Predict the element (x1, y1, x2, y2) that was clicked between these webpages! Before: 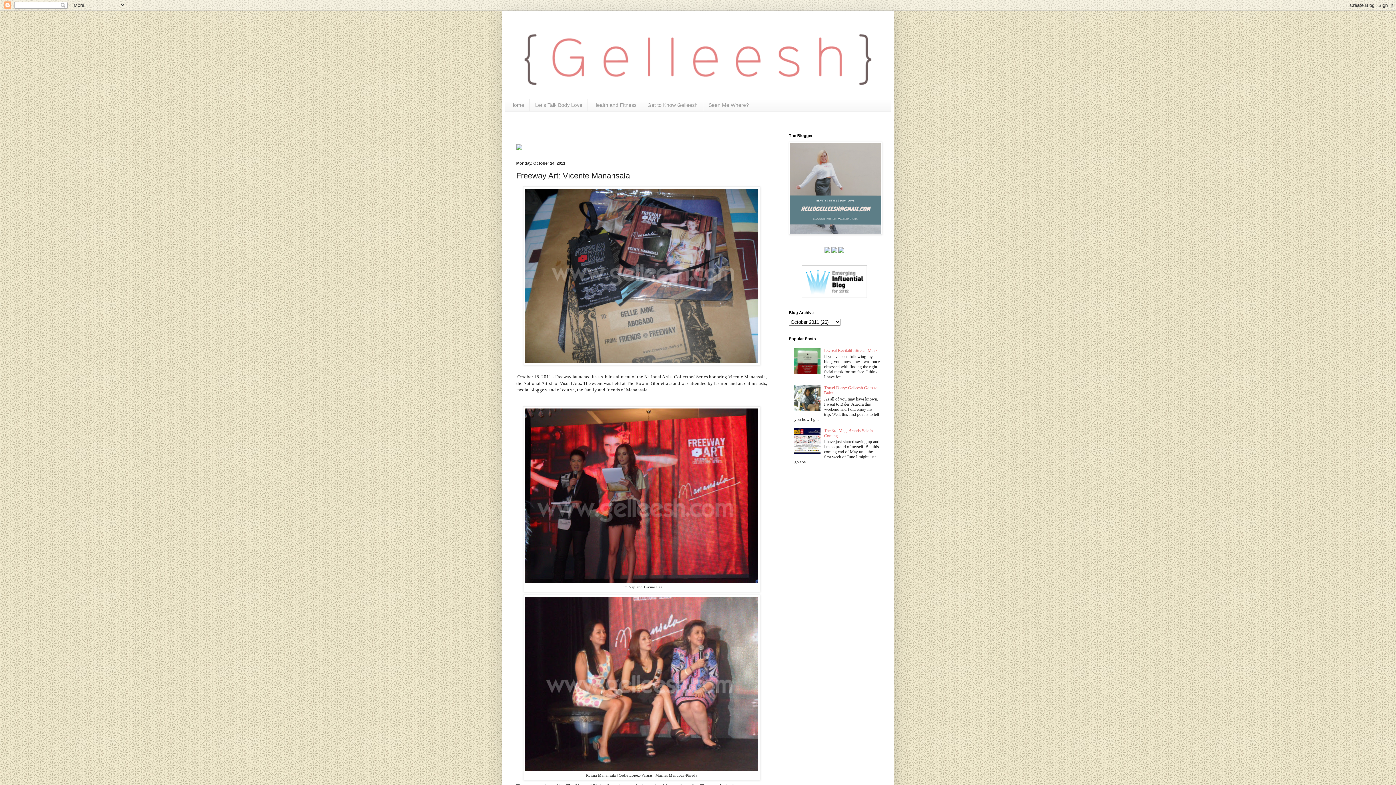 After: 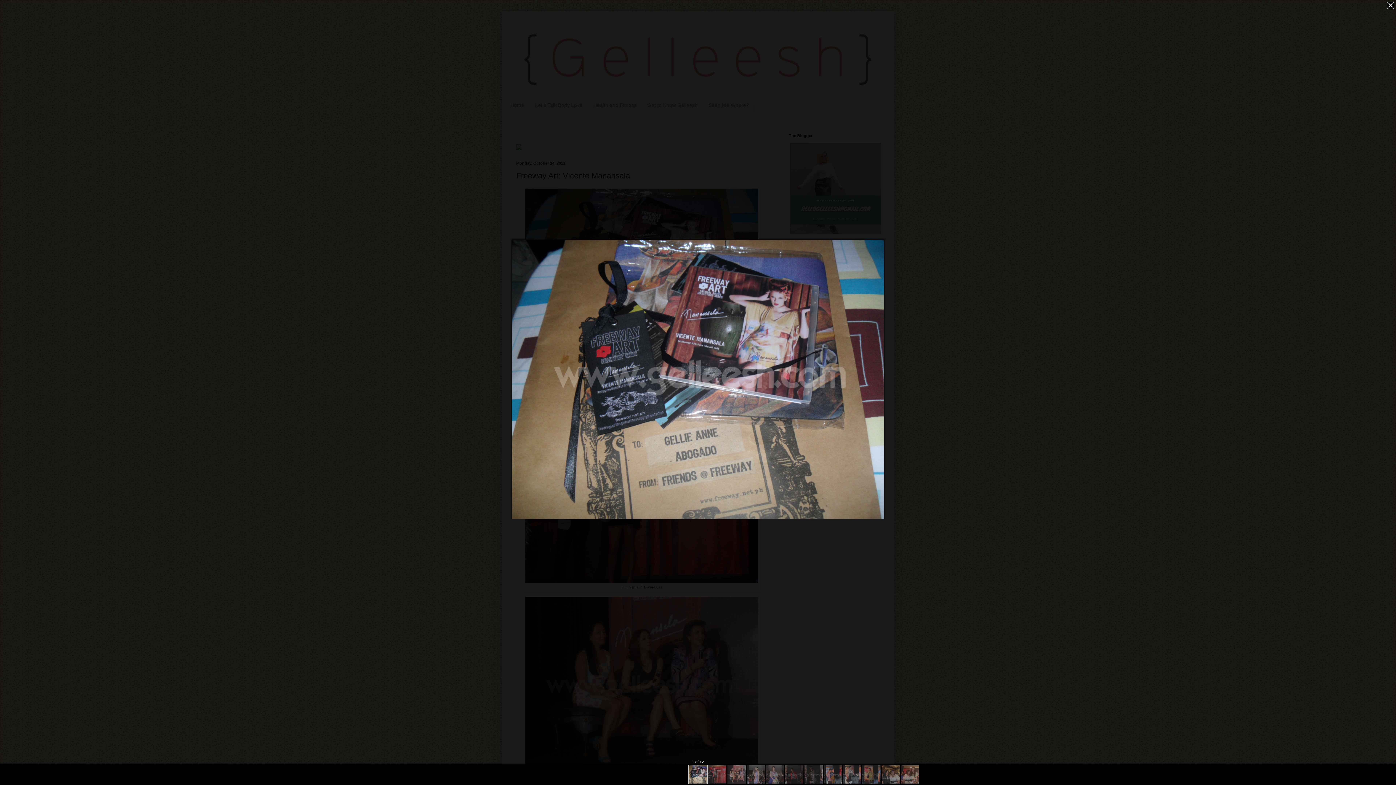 Action: bbox: (523, 361, 760, 366)